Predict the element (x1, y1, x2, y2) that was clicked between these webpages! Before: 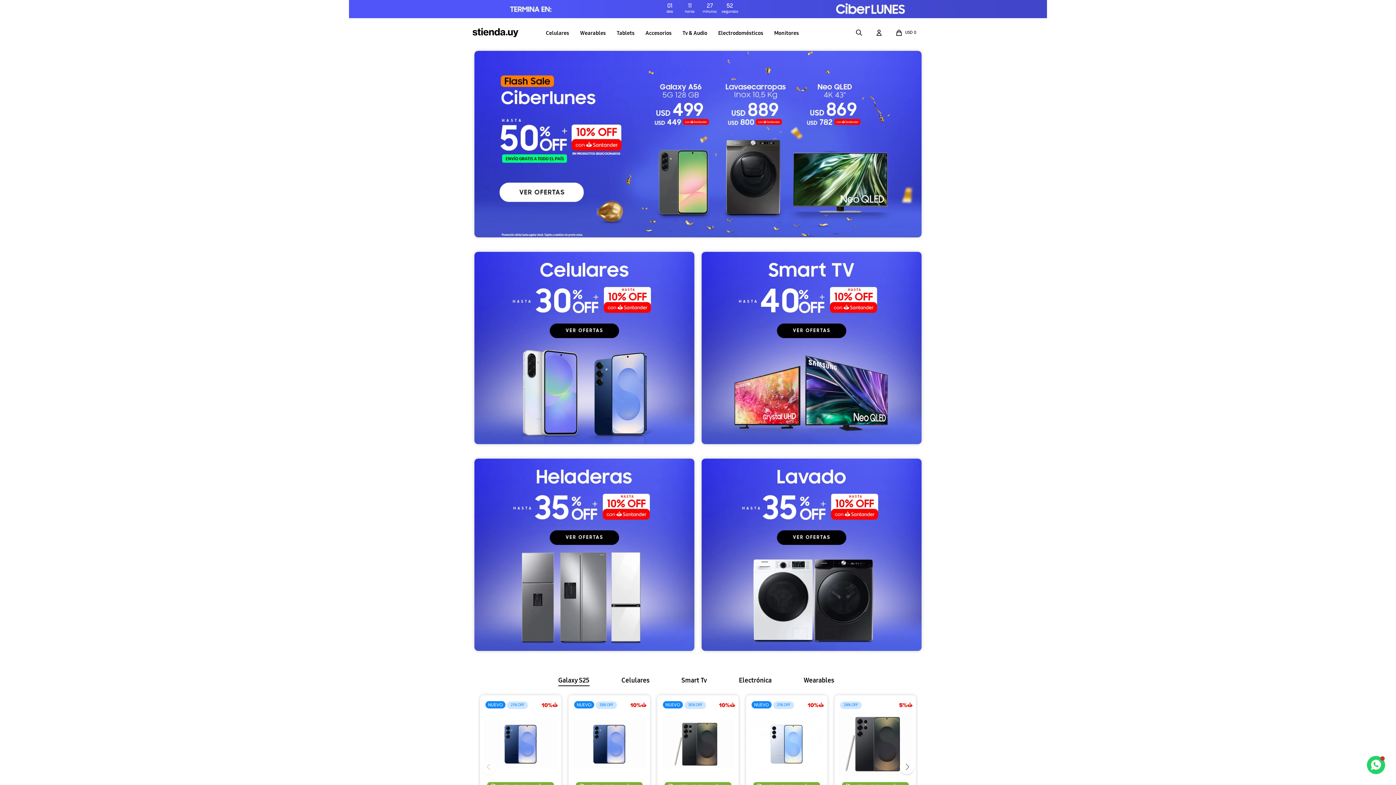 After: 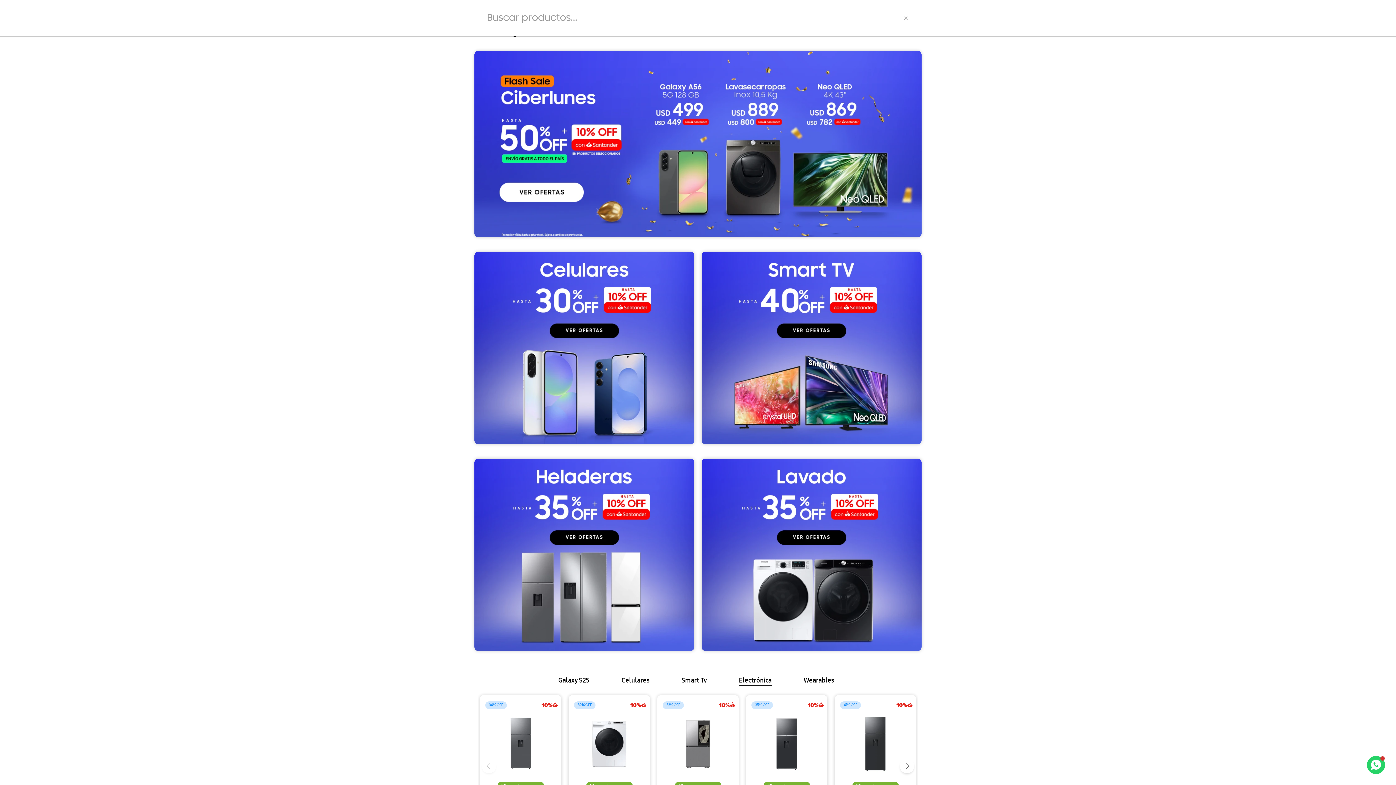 Action: label: Mostrar buscador bbox: (850, 23, 868, 41)